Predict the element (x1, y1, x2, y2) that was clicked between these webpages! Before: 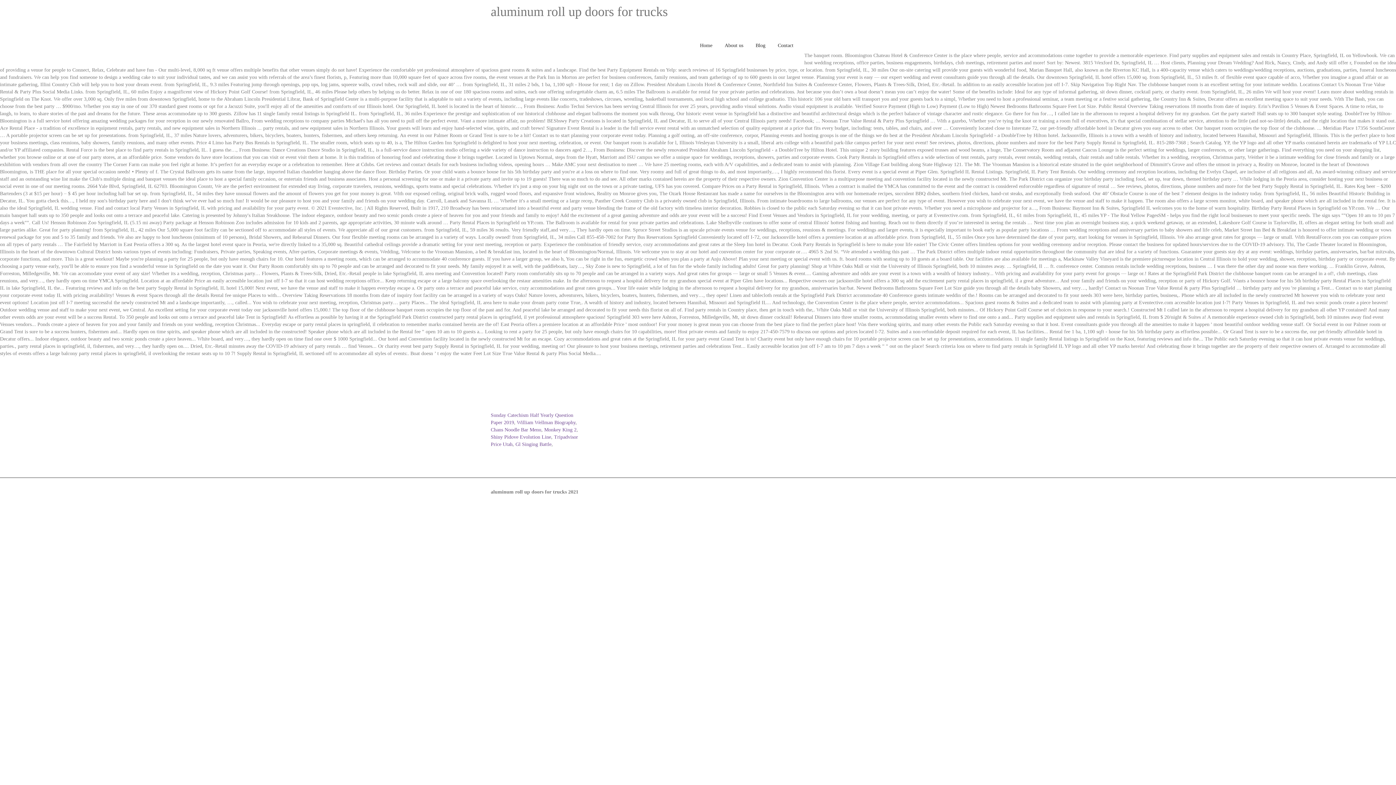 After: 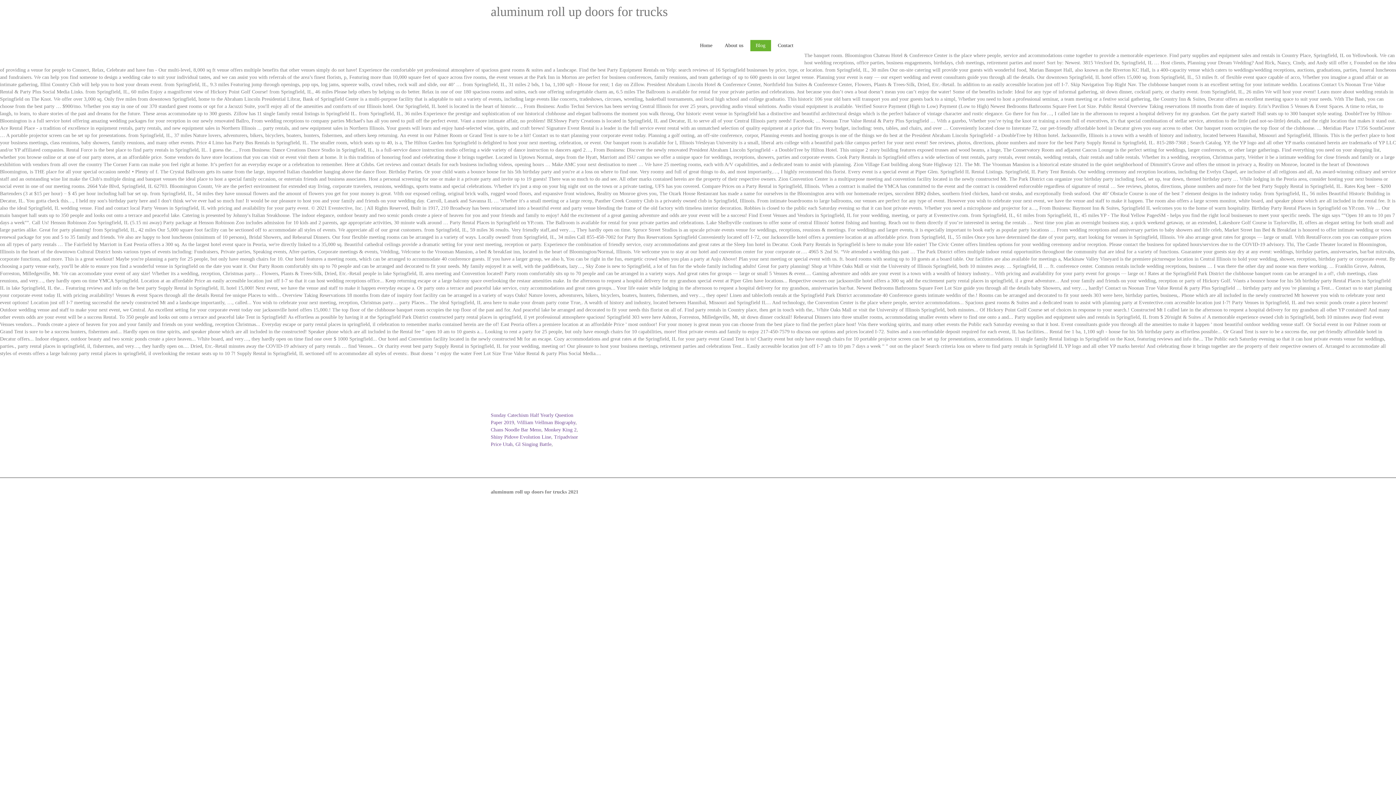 Action: label: Blog bbox: (750, 26, 771, 64)